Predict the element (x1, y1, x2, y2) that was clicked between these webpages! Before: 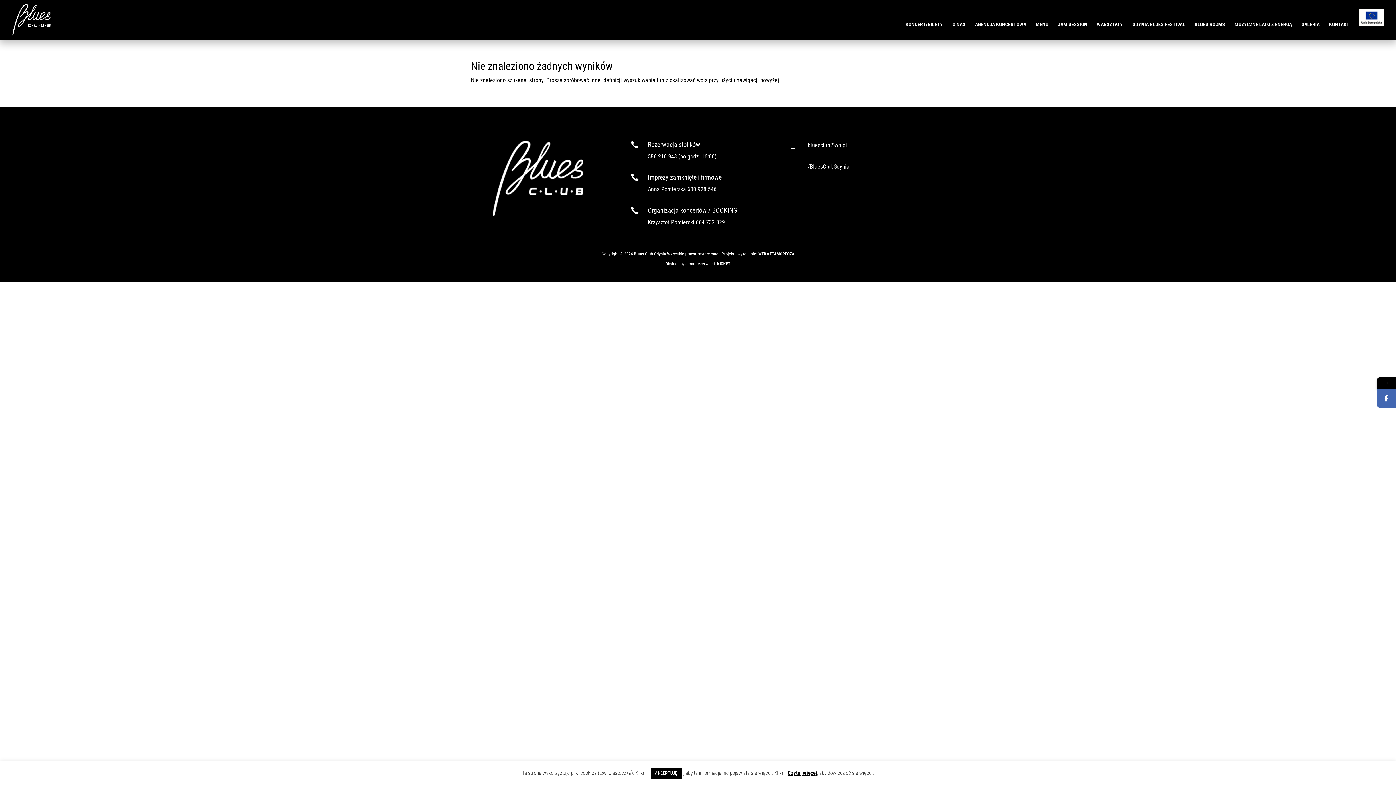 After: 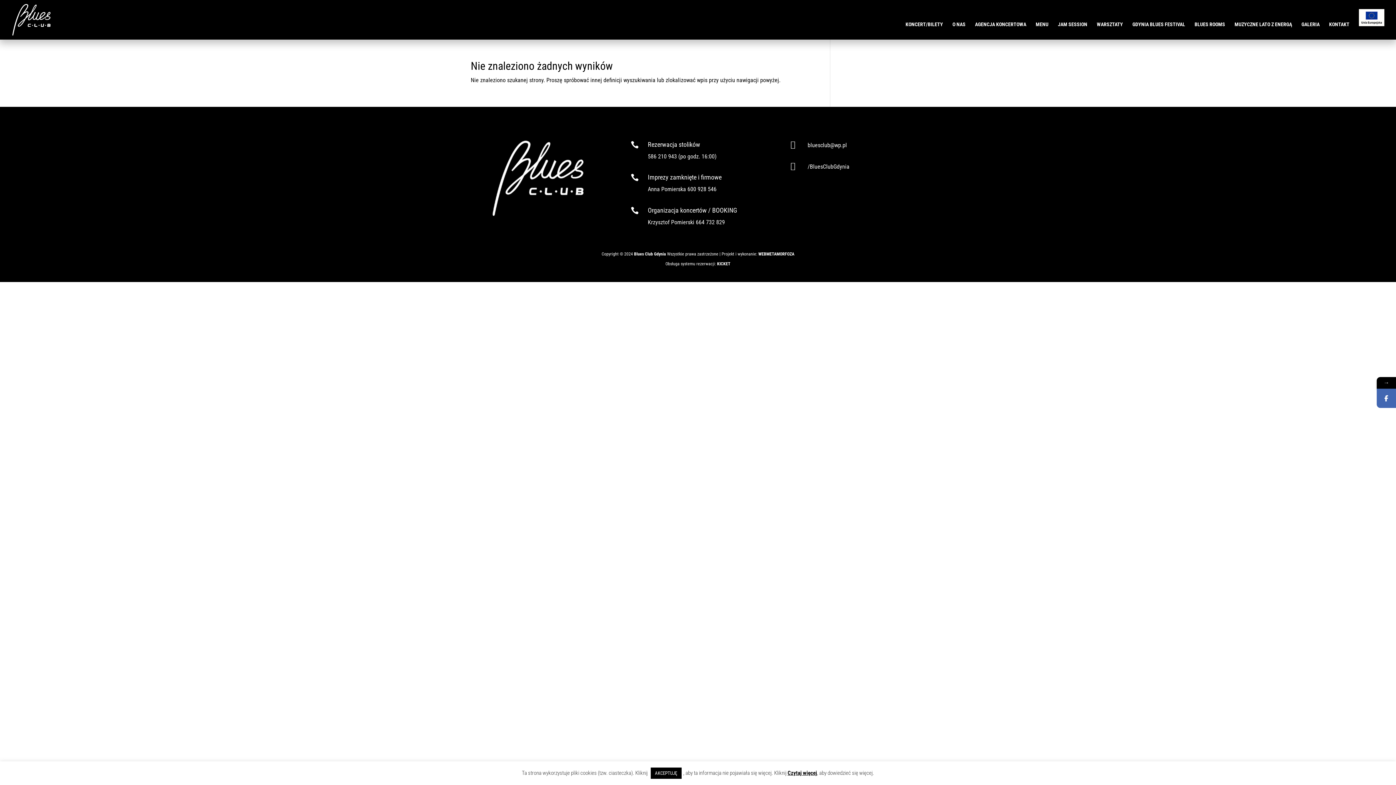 Action: label:  bbox: (790, 162, 802, 170)